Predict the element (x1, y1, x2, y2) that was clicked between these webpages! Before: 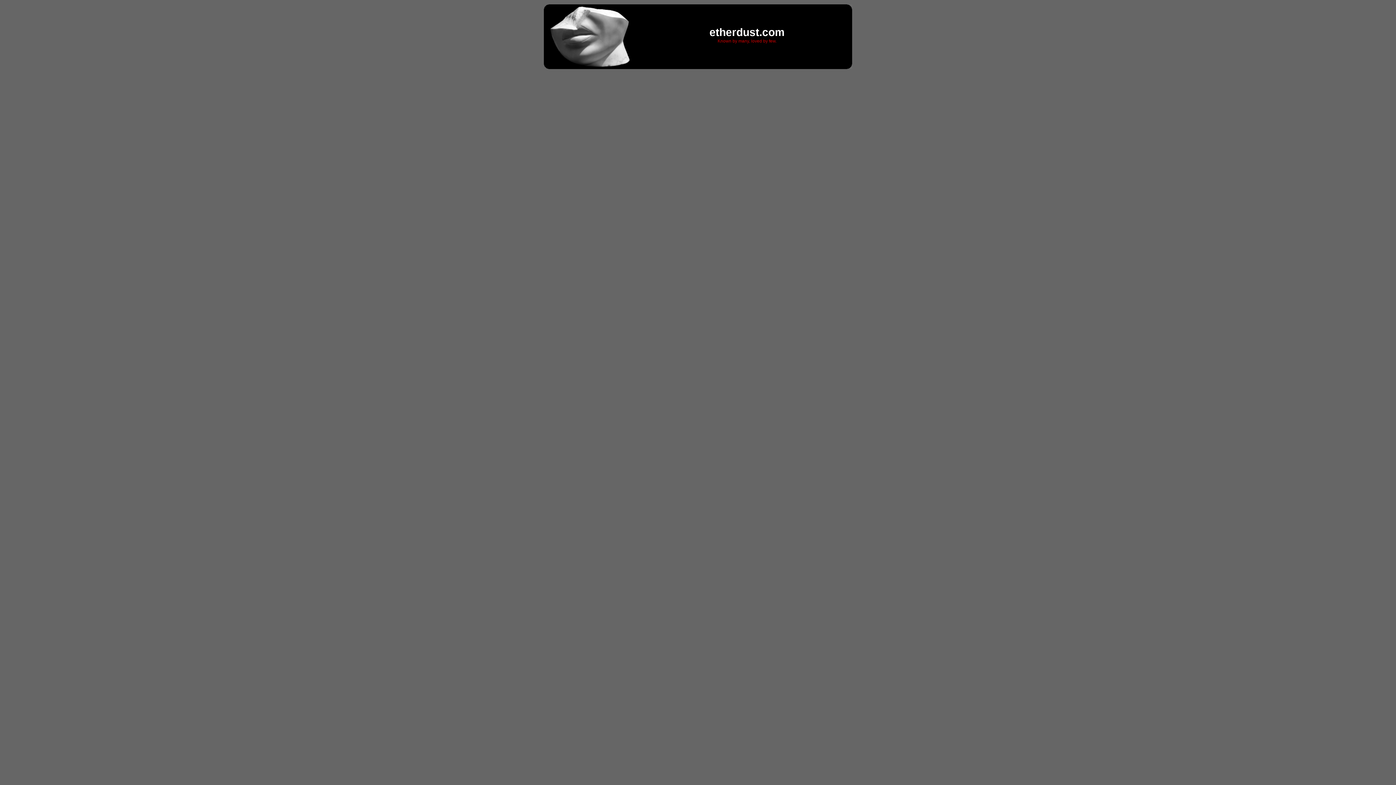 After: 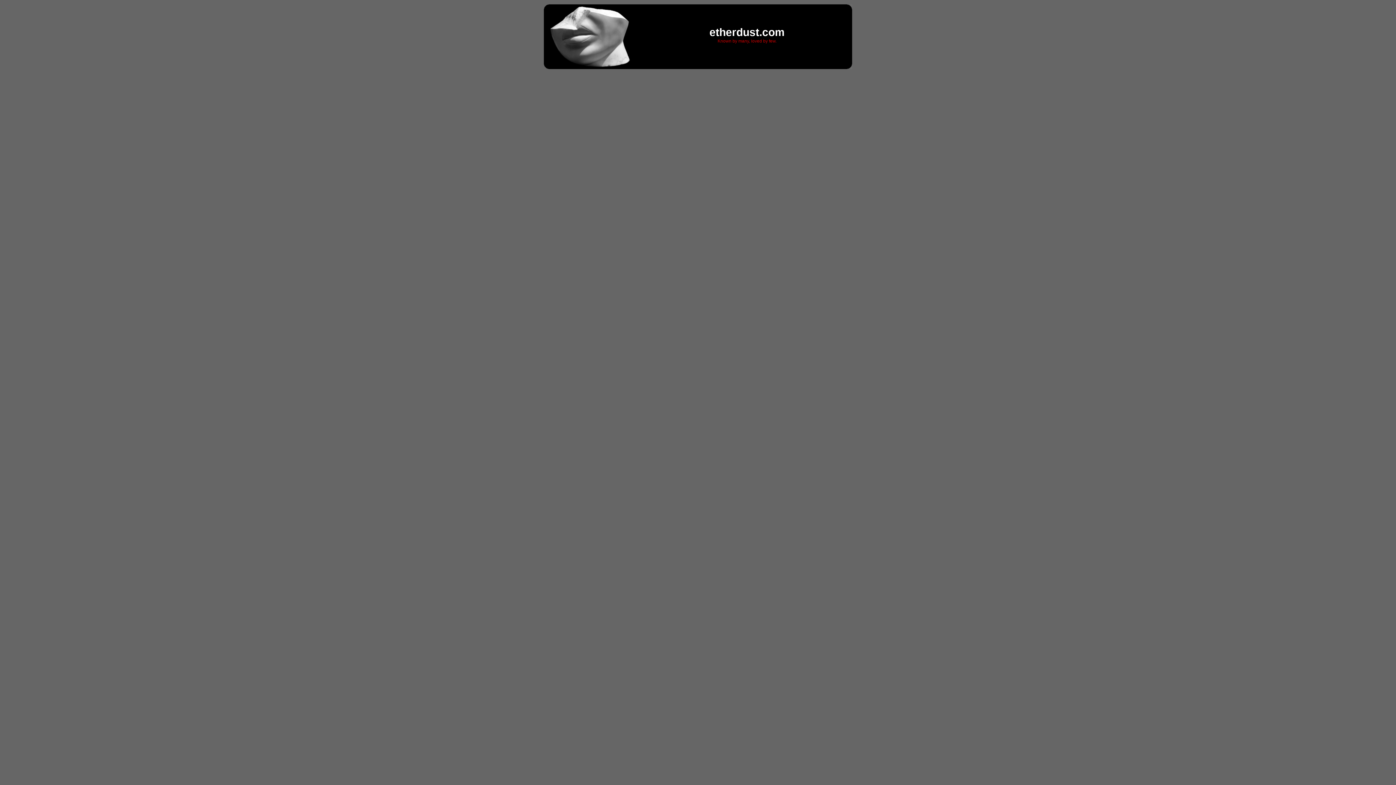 Action: label: etherdust.com bbox: (709, 26, 784, 38)